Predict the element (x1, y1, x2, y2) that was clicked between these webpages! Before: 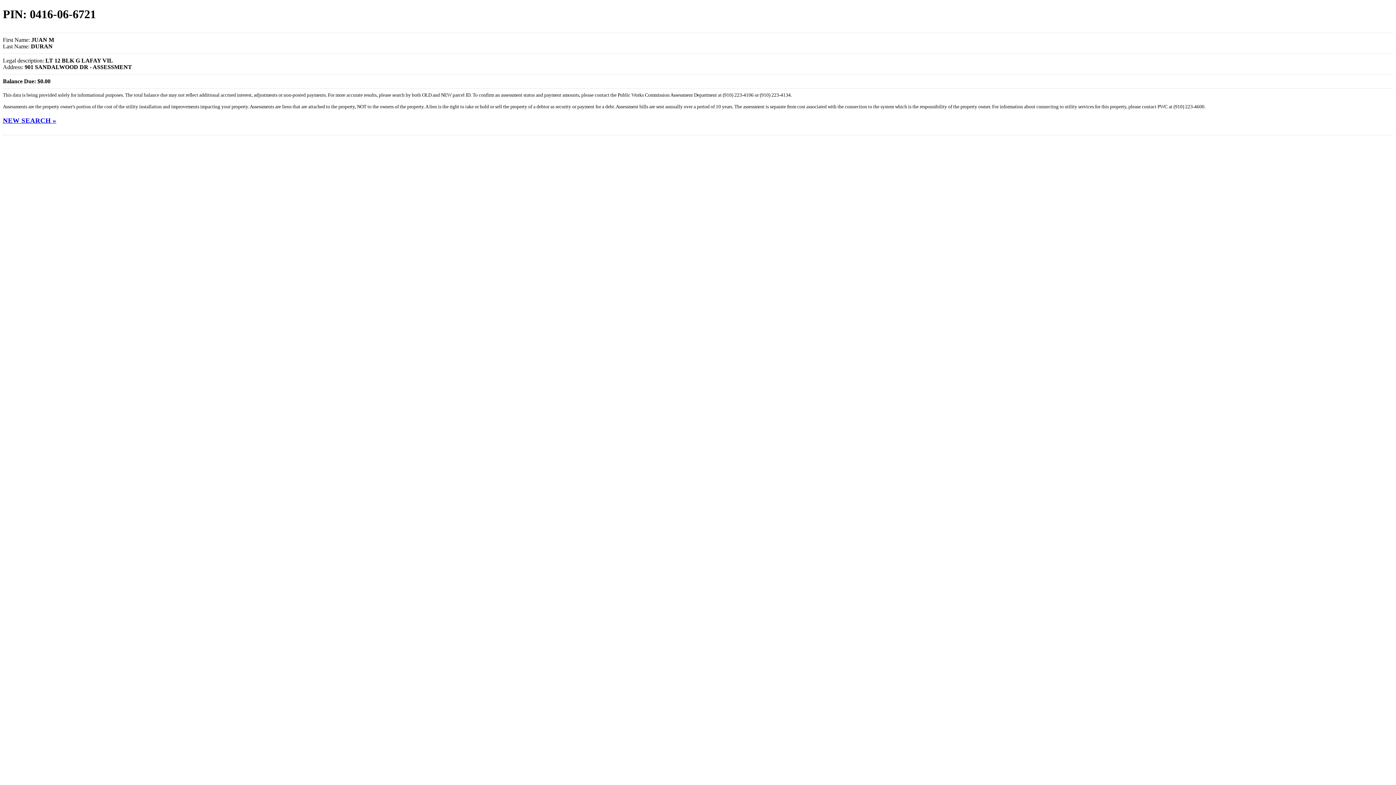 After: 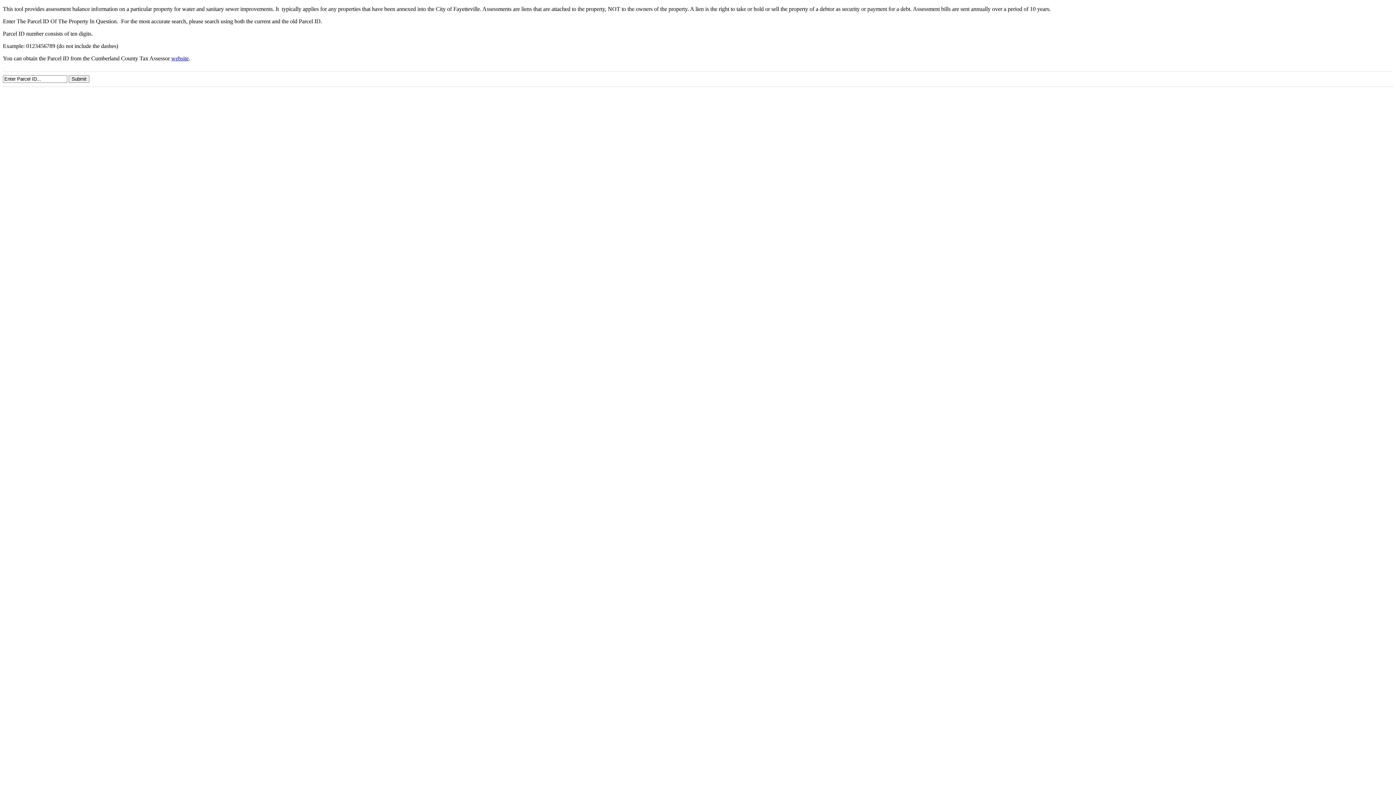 Action: bbox: (2, 116, 56, 124) label: NEW SEARCH »